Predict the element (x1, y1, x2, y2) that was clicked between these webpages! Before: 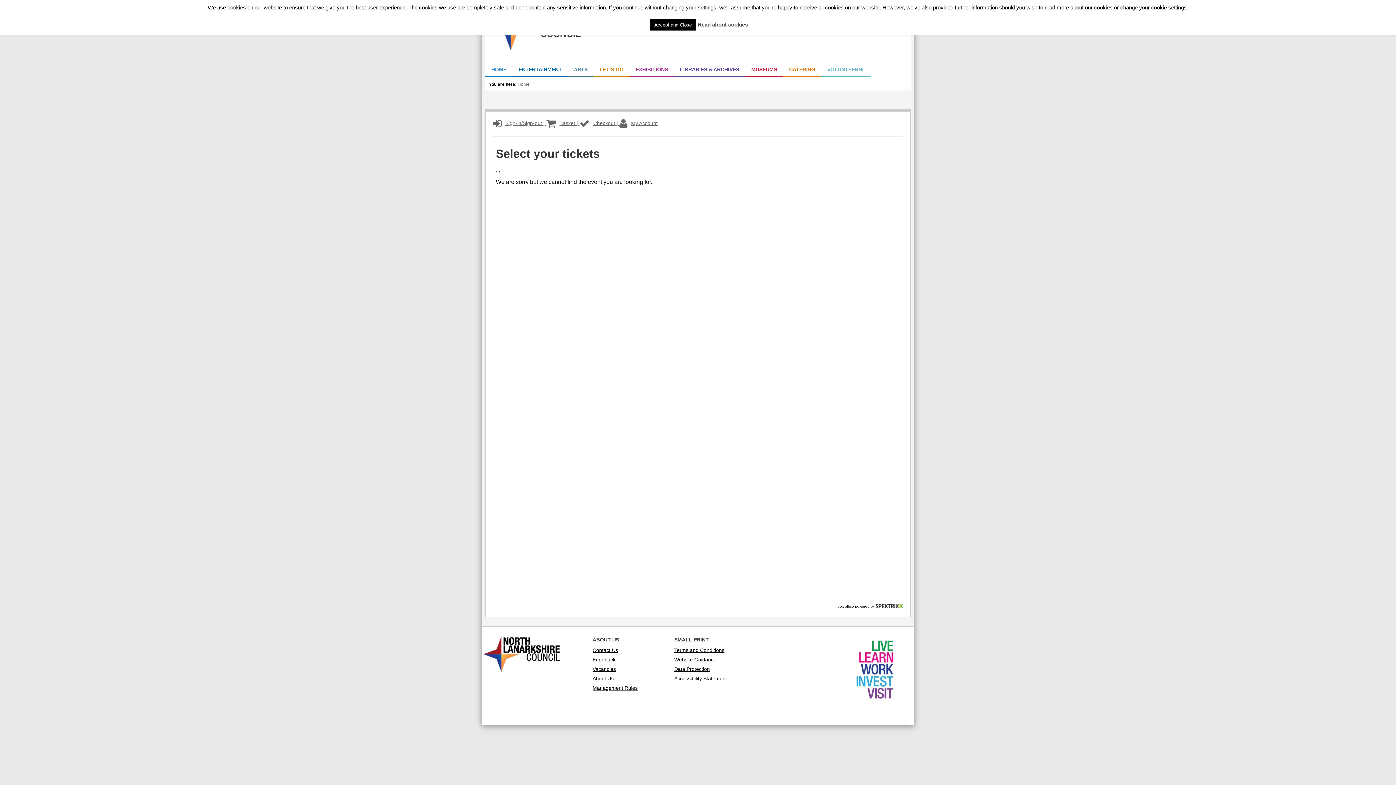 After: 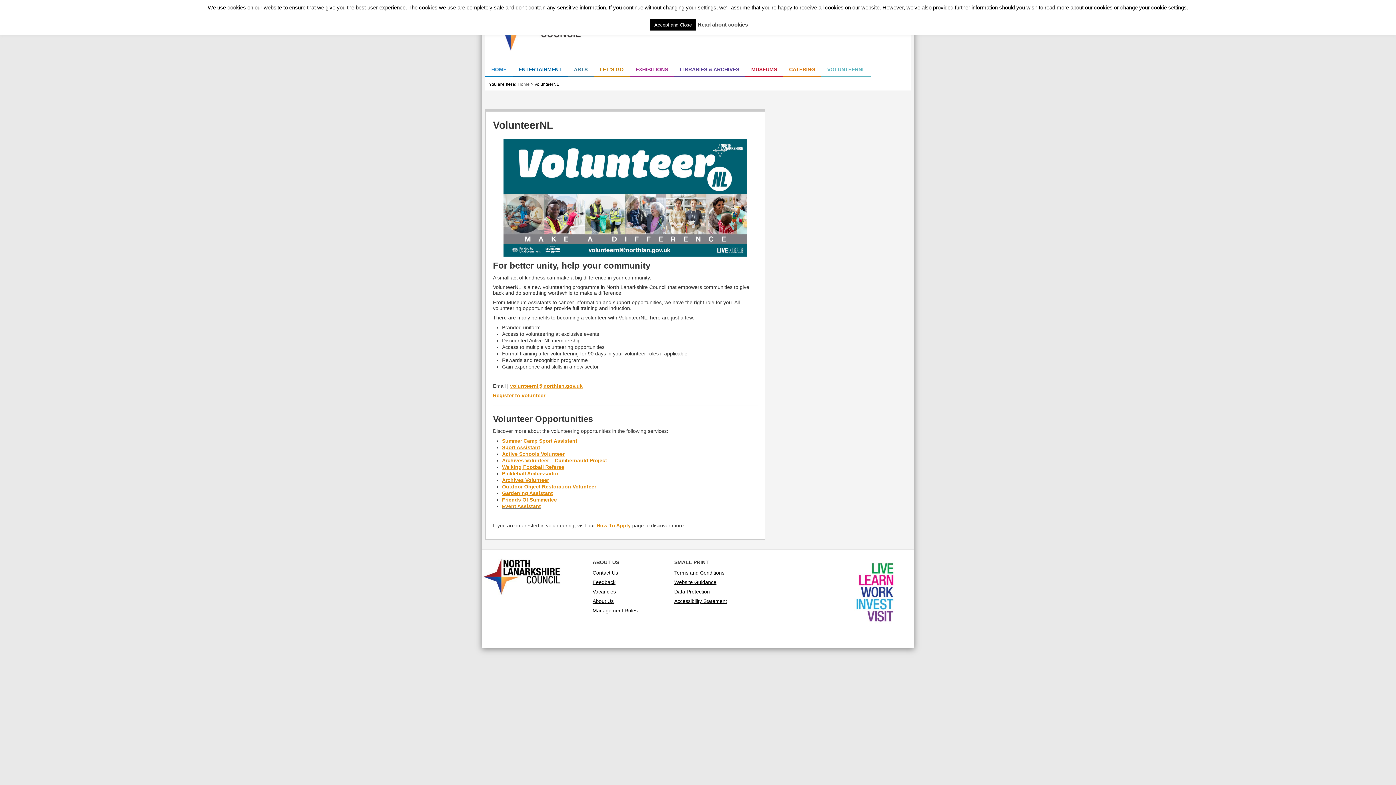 Action: label: VOLUNTEERNL bbox: (821, 61, 871, 77)